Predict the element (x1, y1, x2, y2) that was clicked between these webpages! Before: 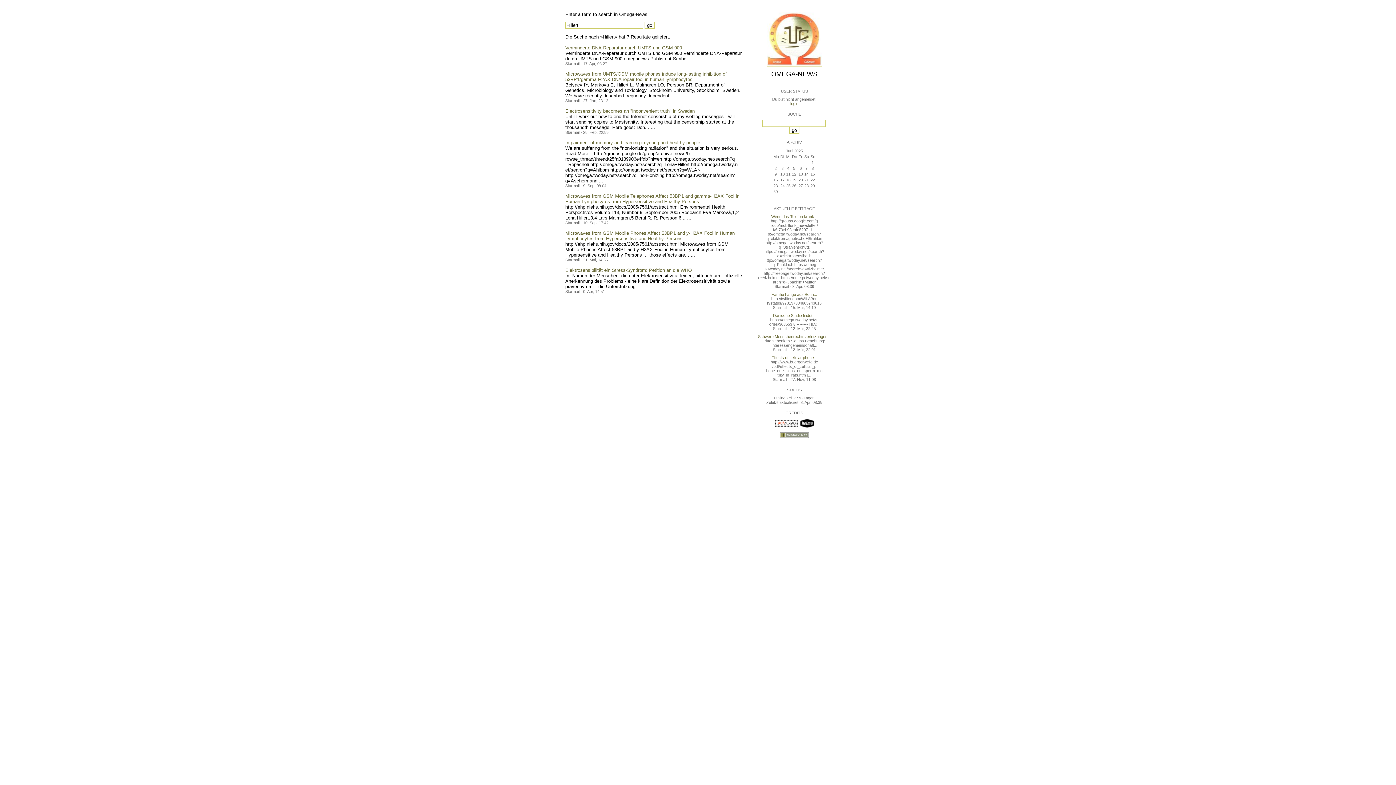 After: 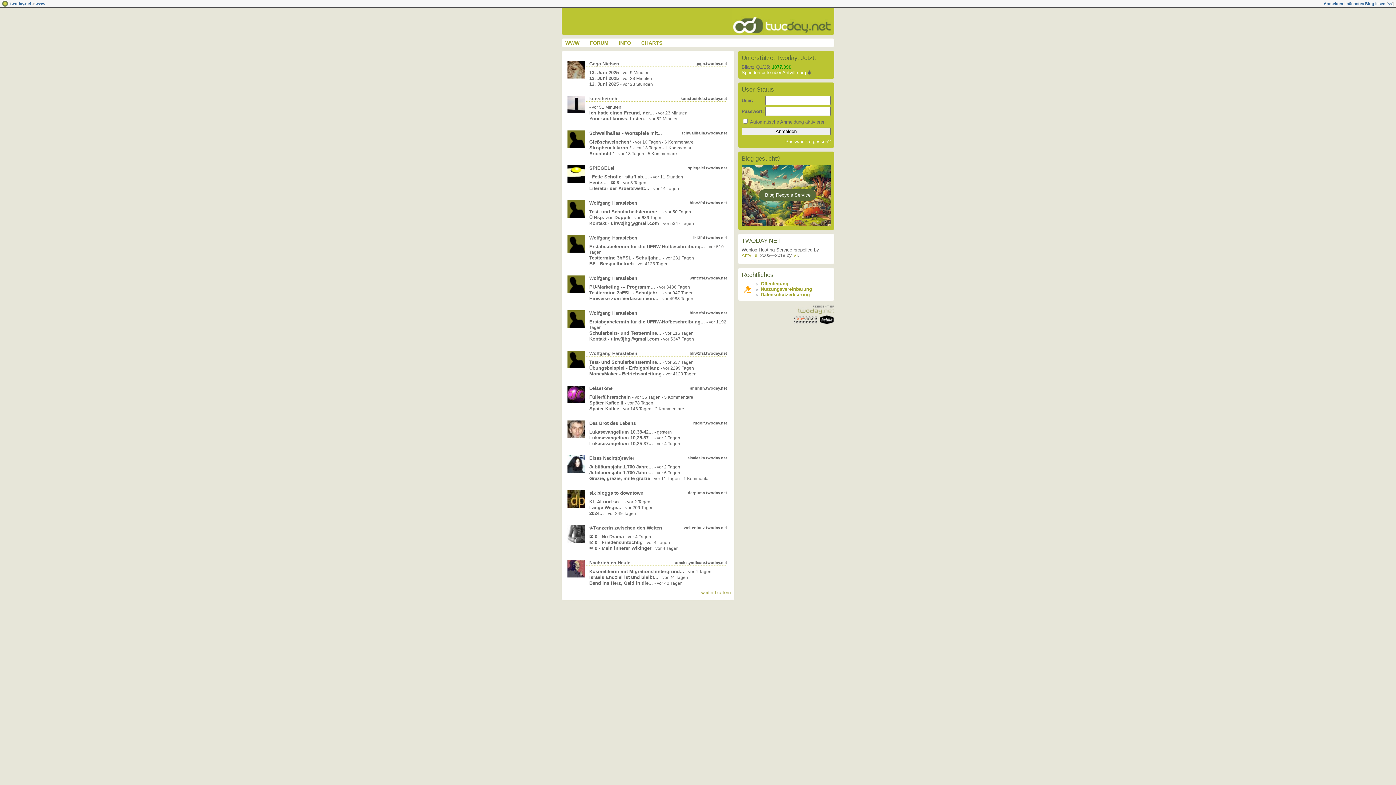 Action: bbox: (780, 434, 809, 438)